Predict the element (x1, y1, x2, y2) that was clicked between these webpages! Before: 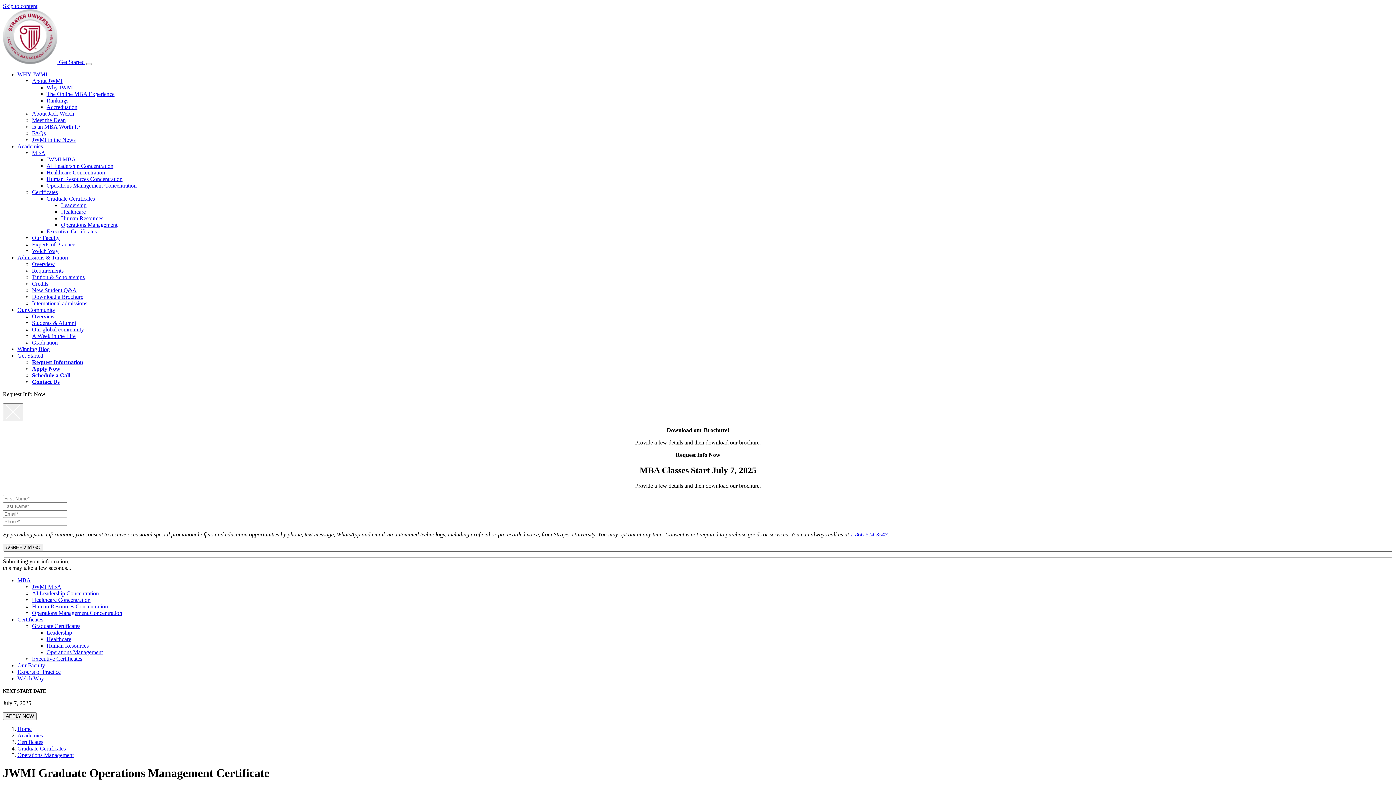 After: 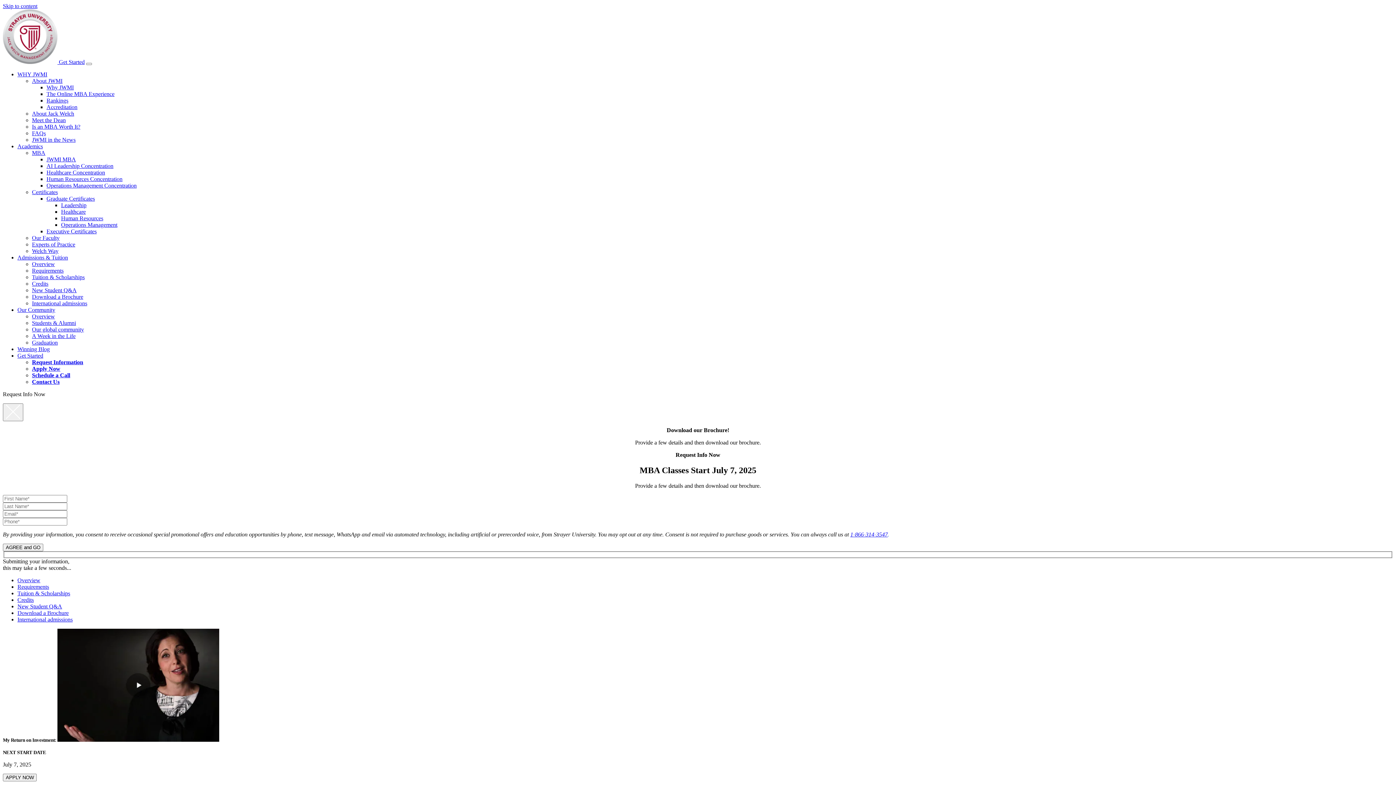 Action: bbox: (32, 300, 87, 306) label: International admissions